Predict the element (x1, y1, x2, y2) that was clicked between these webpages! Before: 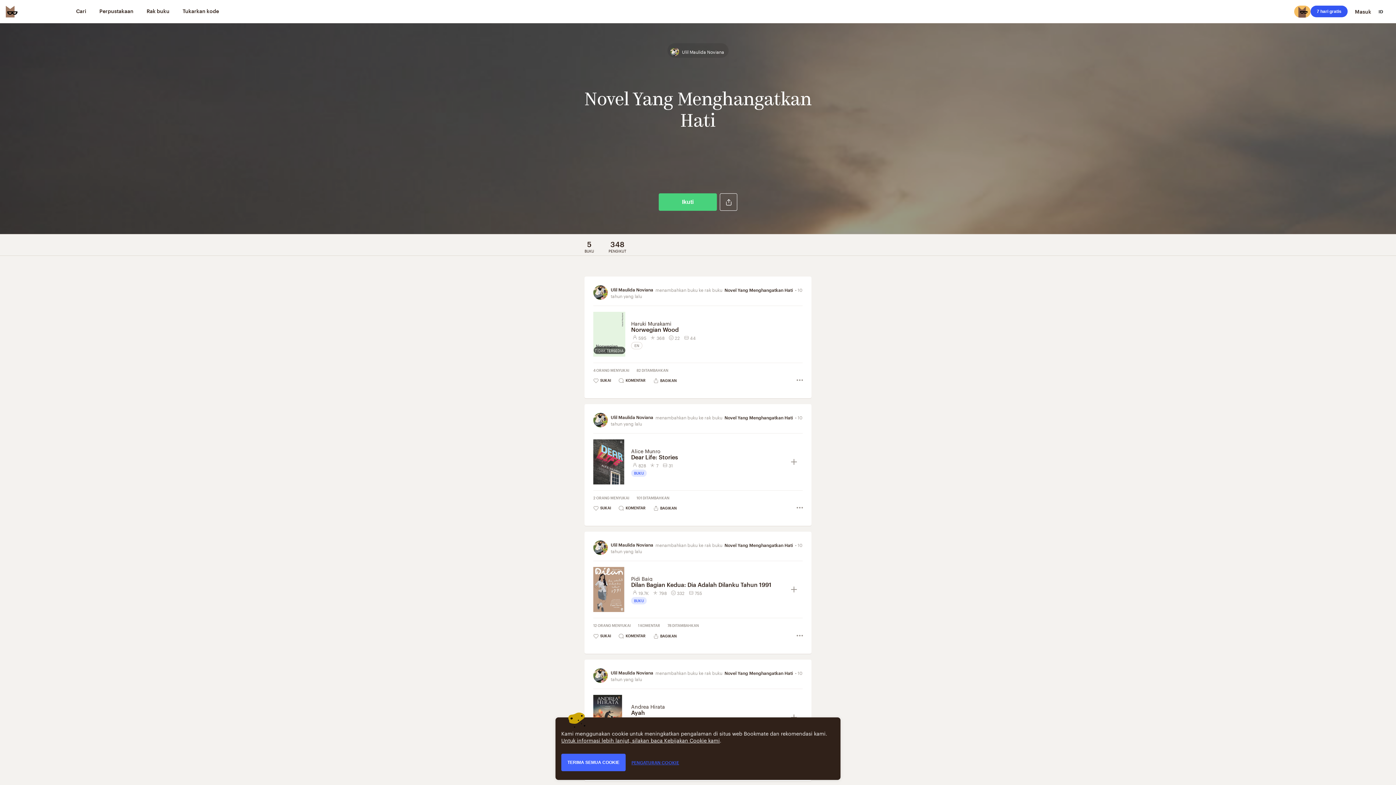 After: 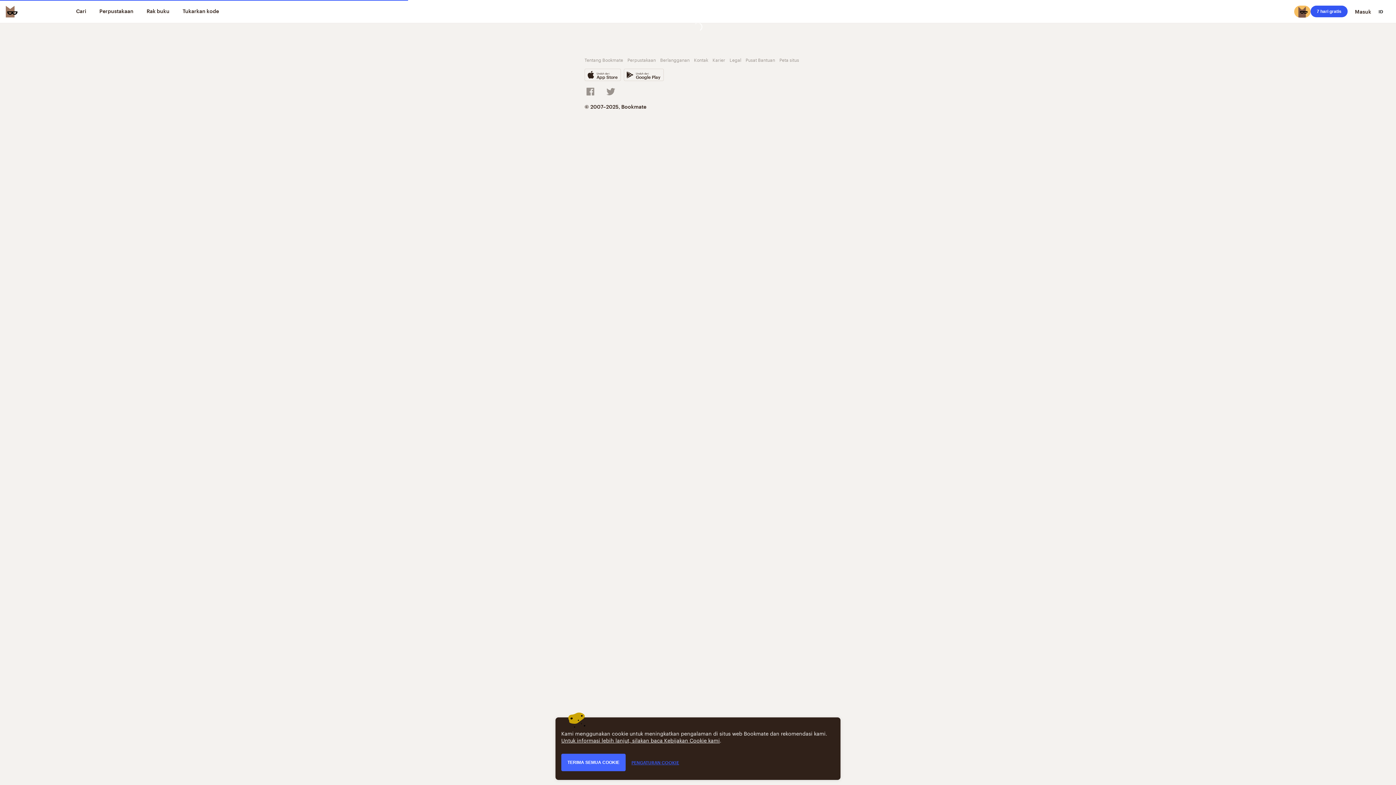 Action: label: Andrea Hirata bbox: (631, 702, 665, 710)